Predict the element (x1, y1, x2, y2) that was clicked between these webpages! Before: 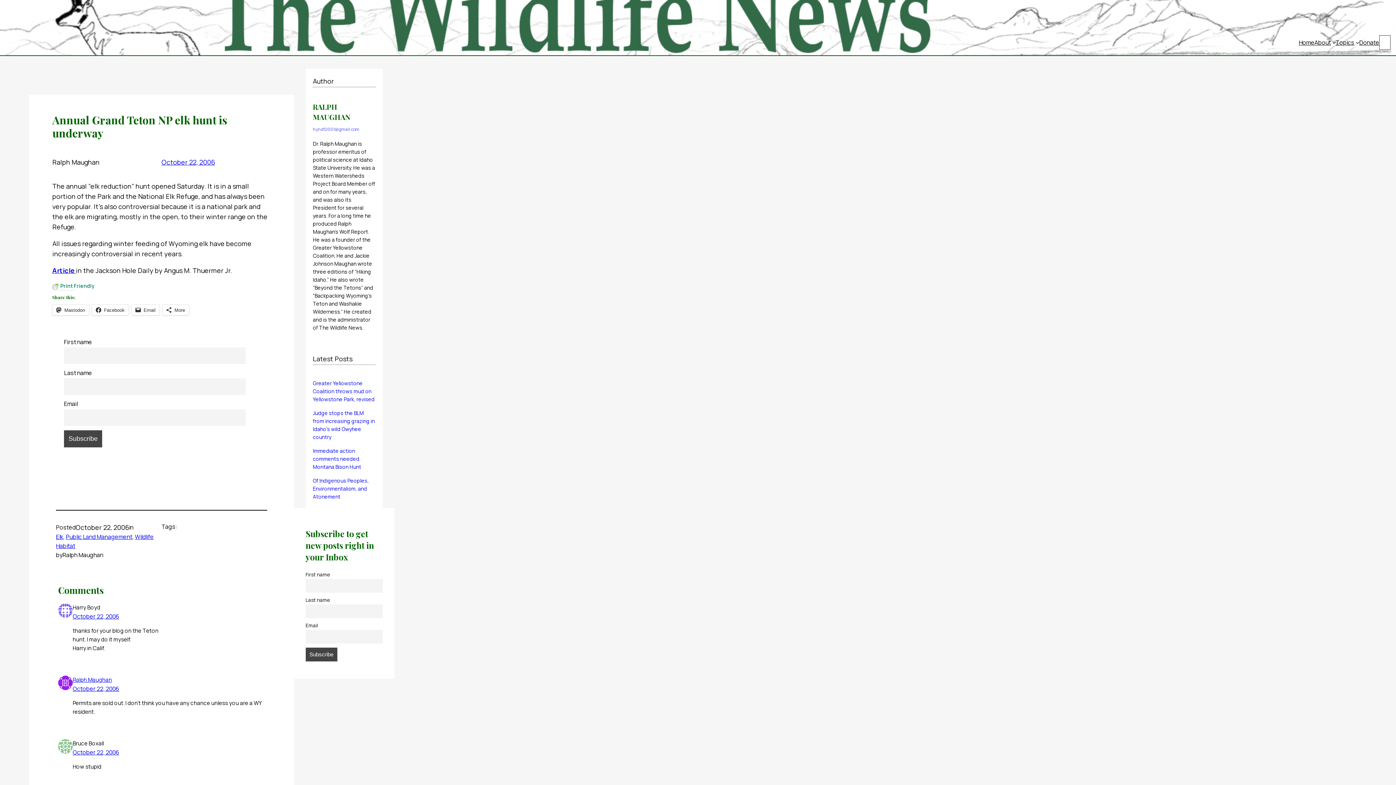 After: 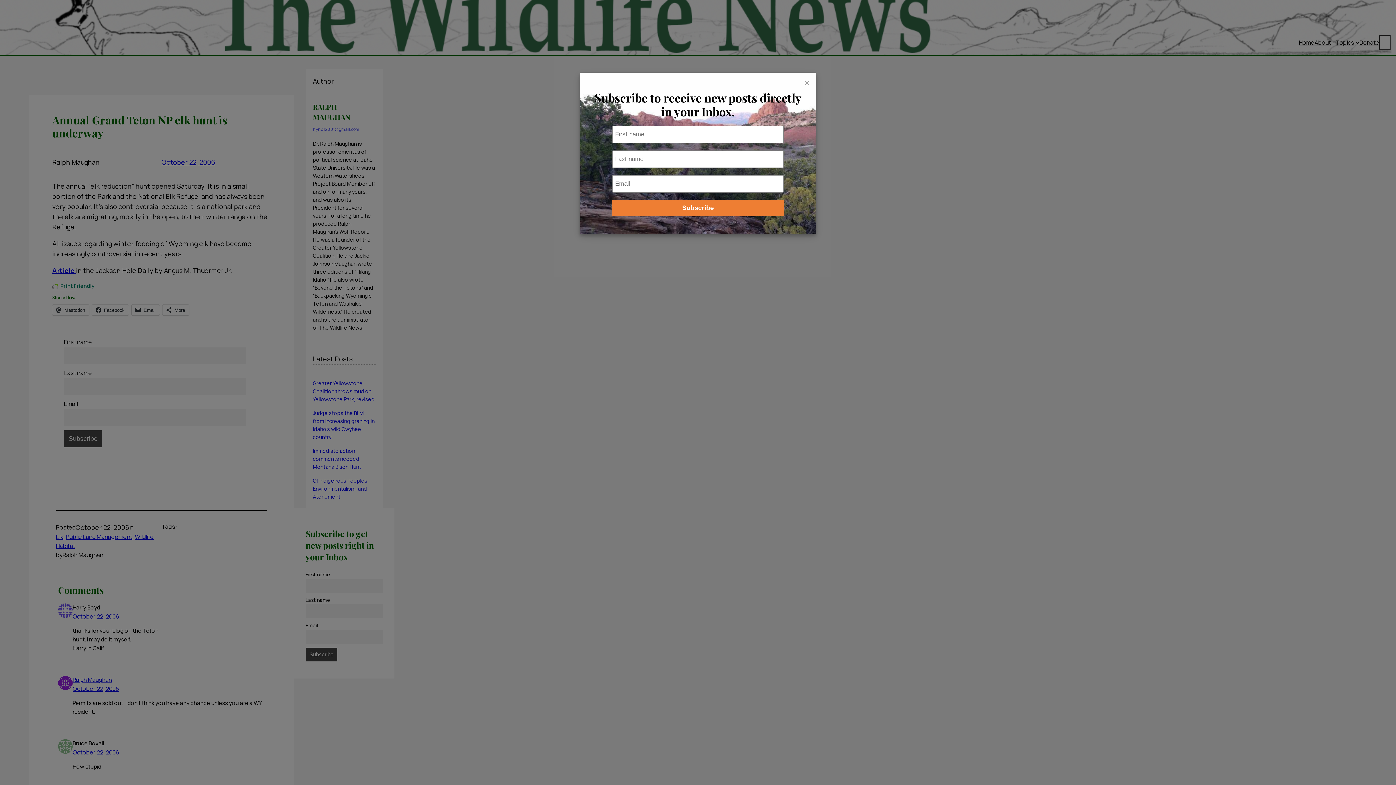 Action: bbox: (1336, 36, 1354, 48) label: Topics